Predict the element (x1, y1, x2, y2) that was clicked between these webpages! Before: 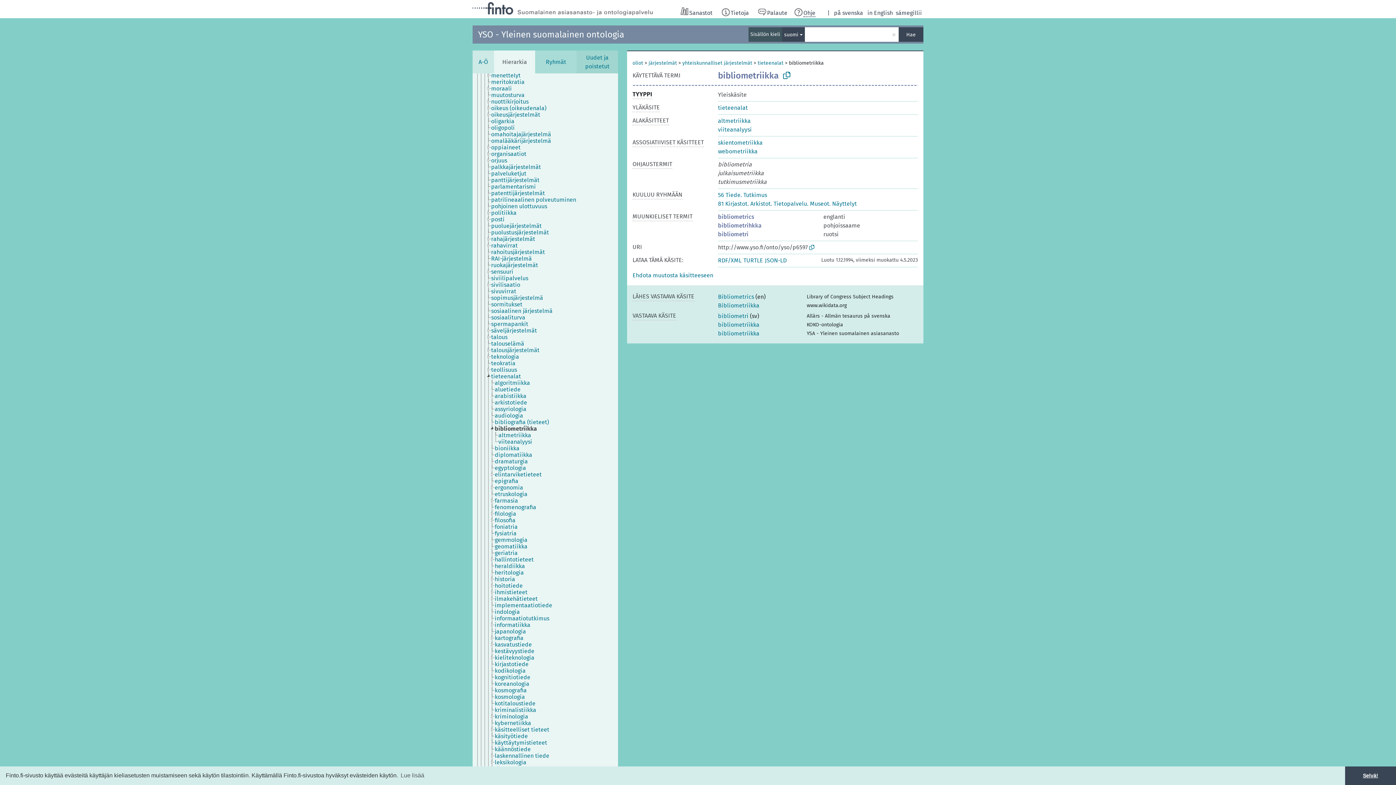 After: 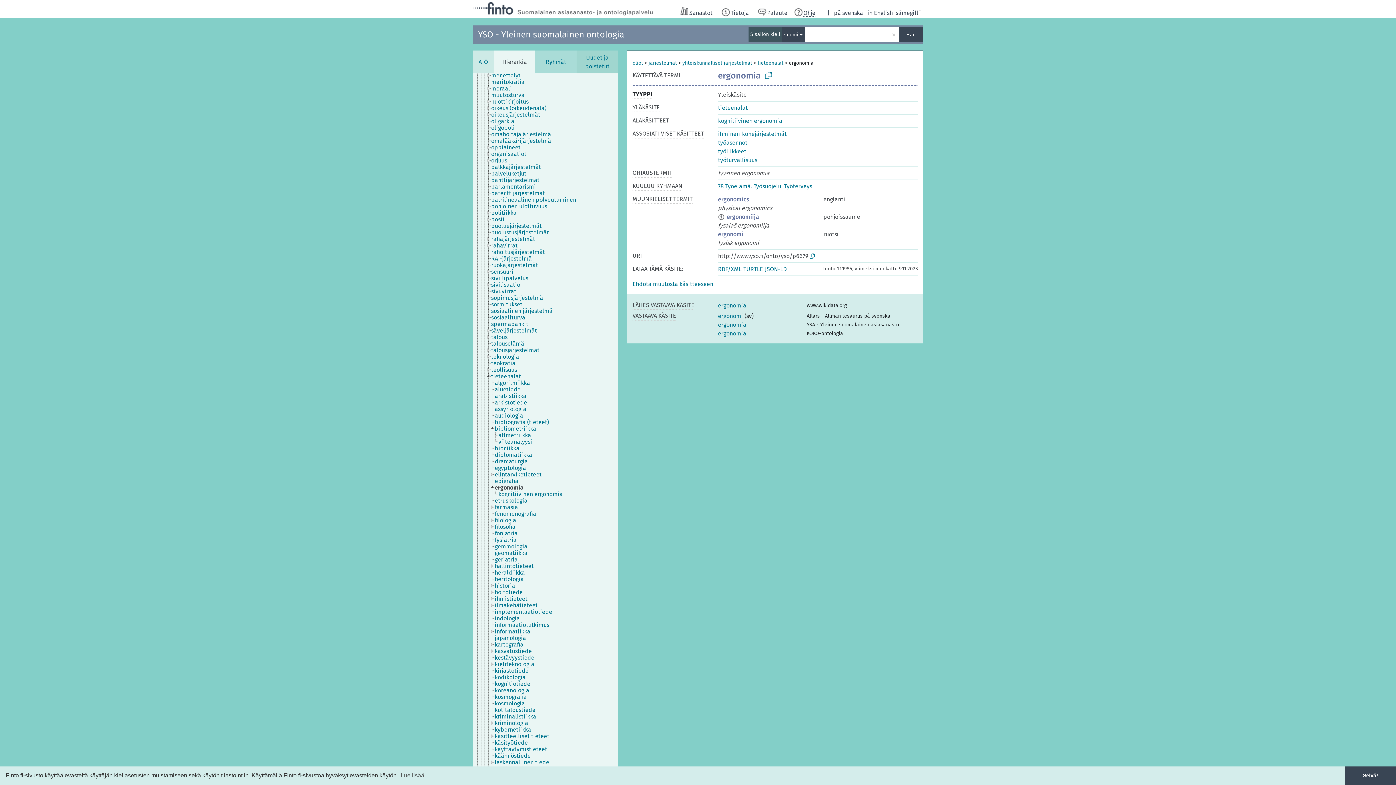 Action: label: ergonomia bbox: (494, 484, 529, 491)